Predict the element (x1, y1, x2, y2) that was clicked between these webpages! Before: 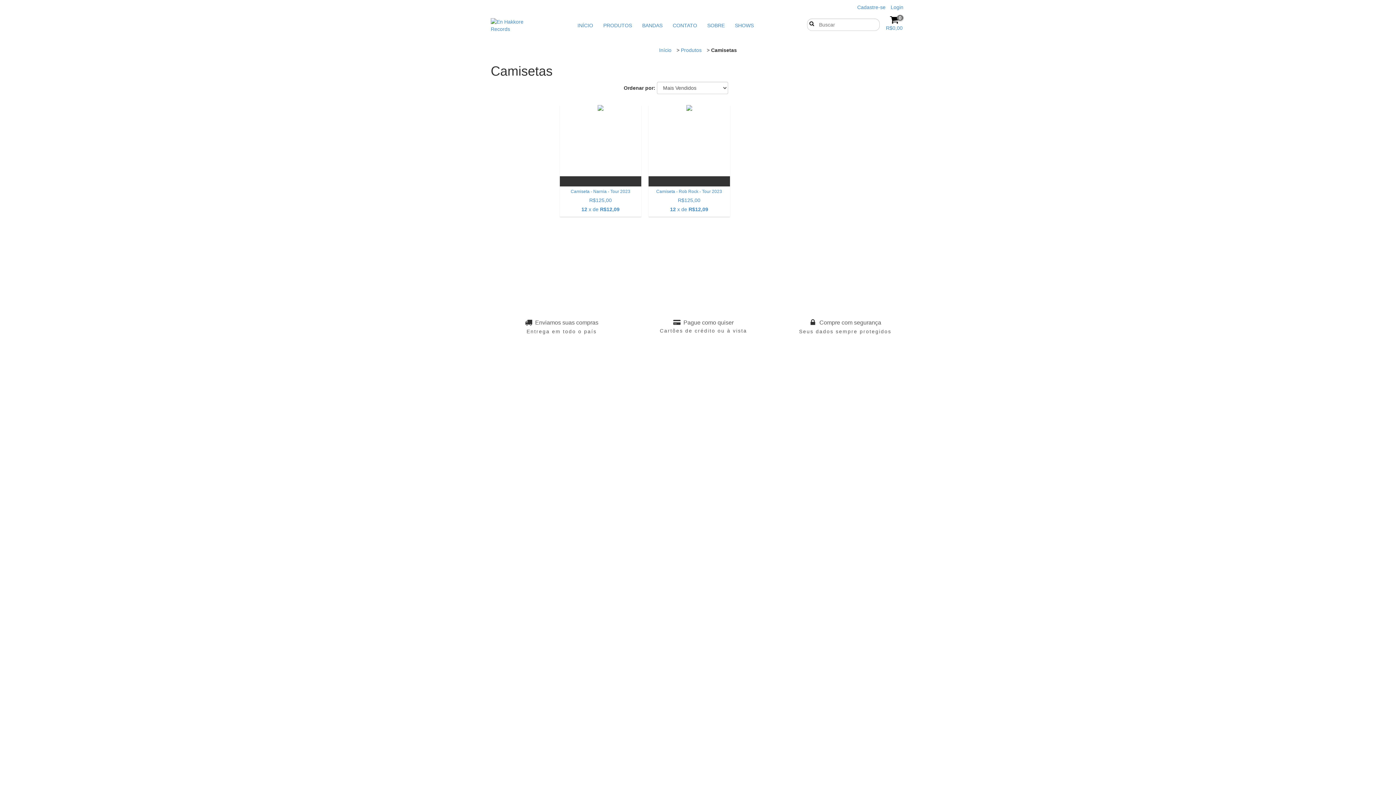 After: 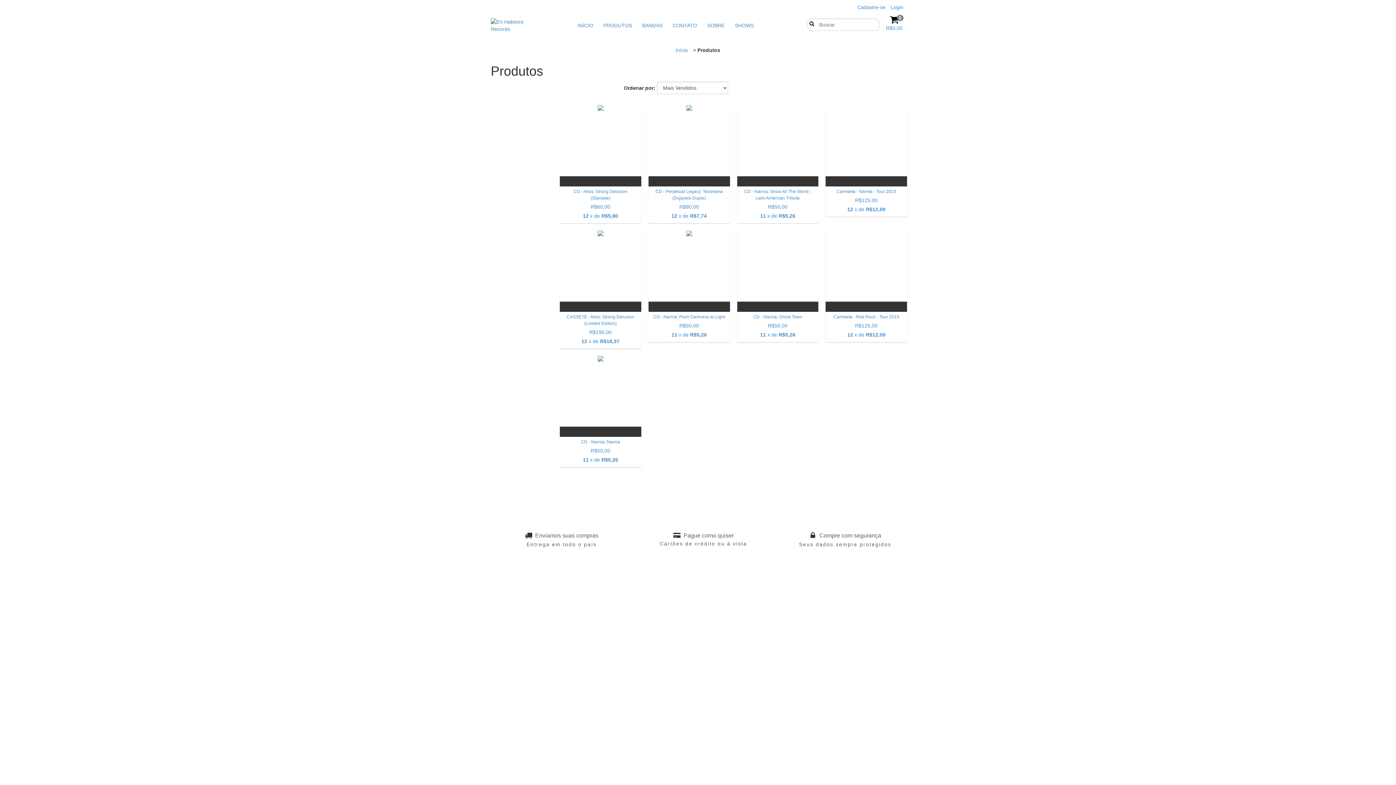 Action: label: PRODUTOS bbox: (599, 18, 636, 32)